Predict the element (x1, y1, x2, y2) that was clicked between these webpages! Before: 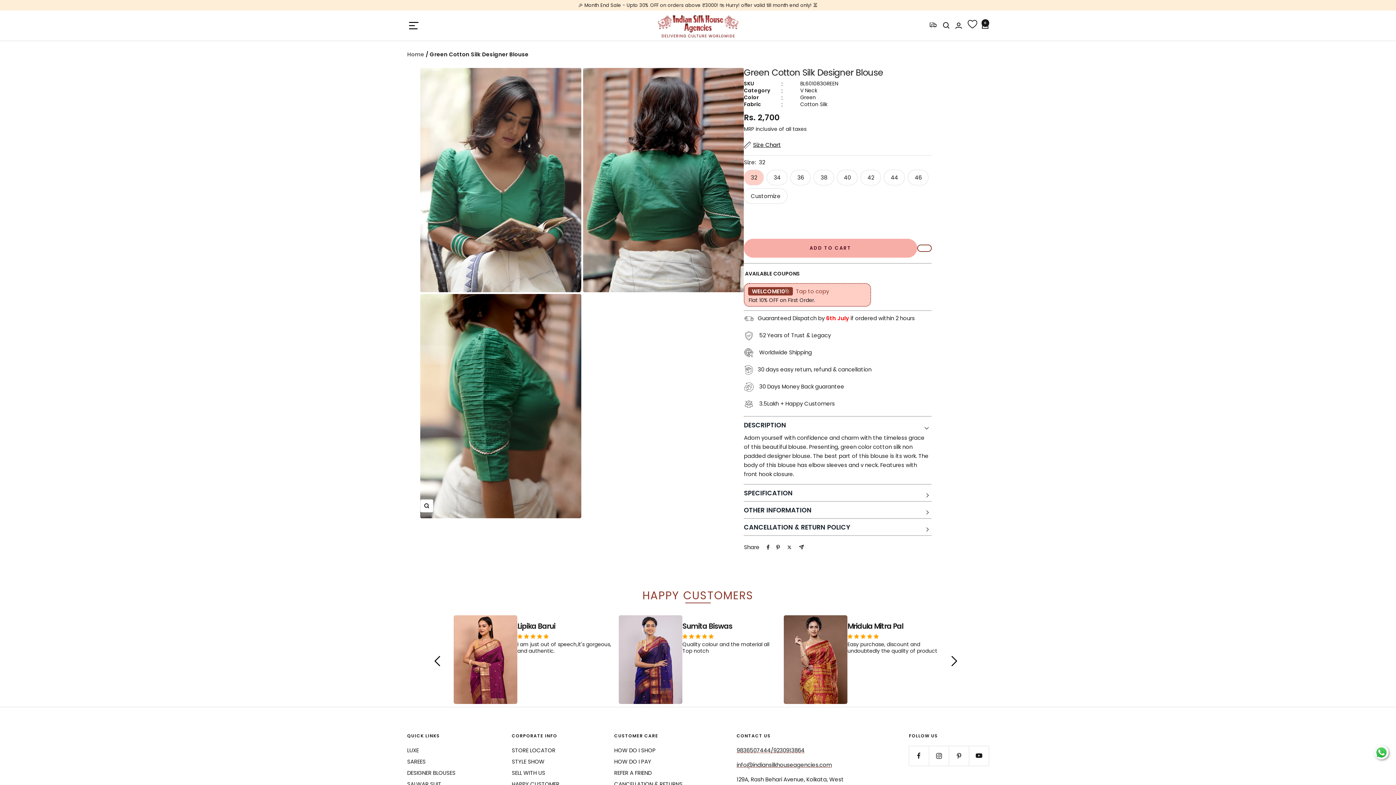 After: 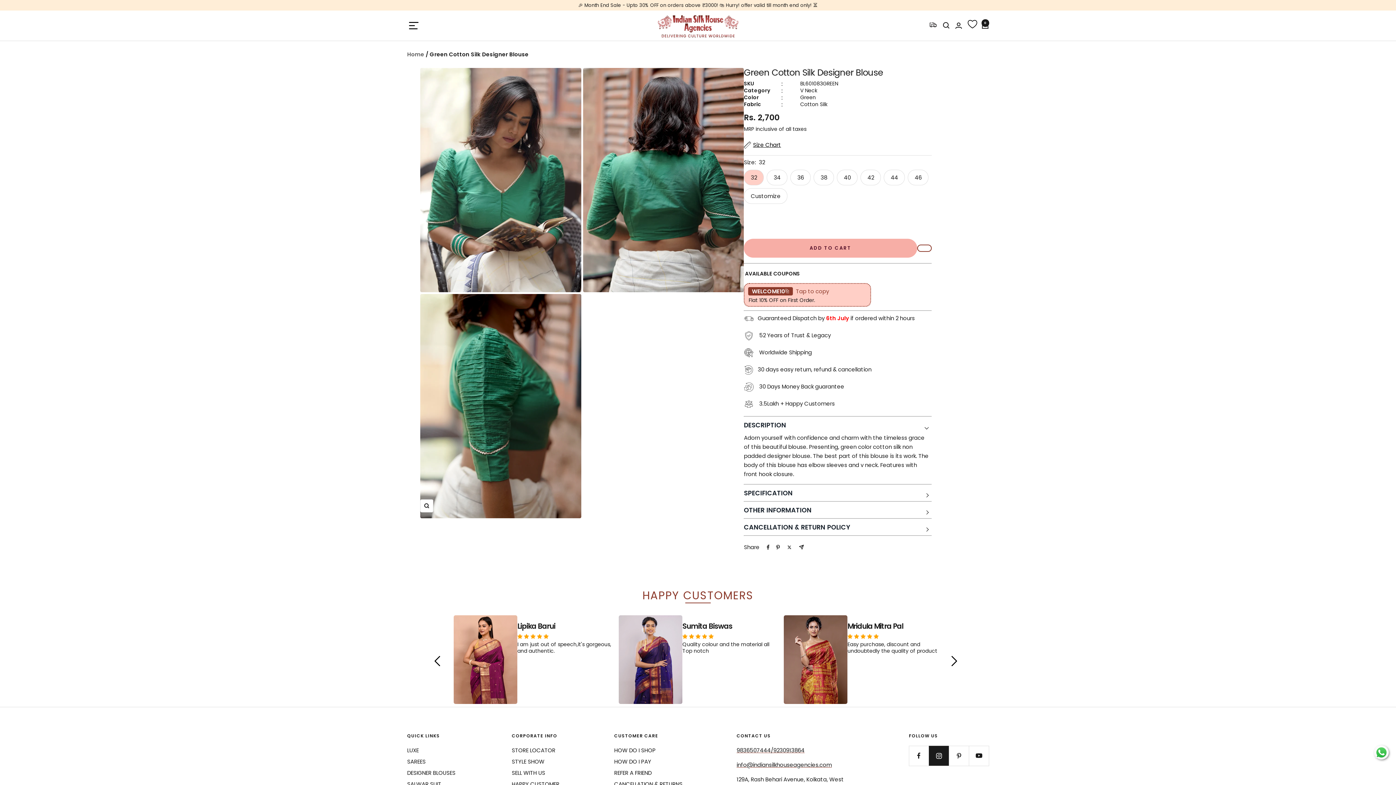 Action: label: Follow us on Instagram bbox: (929, 746, 949, 766)